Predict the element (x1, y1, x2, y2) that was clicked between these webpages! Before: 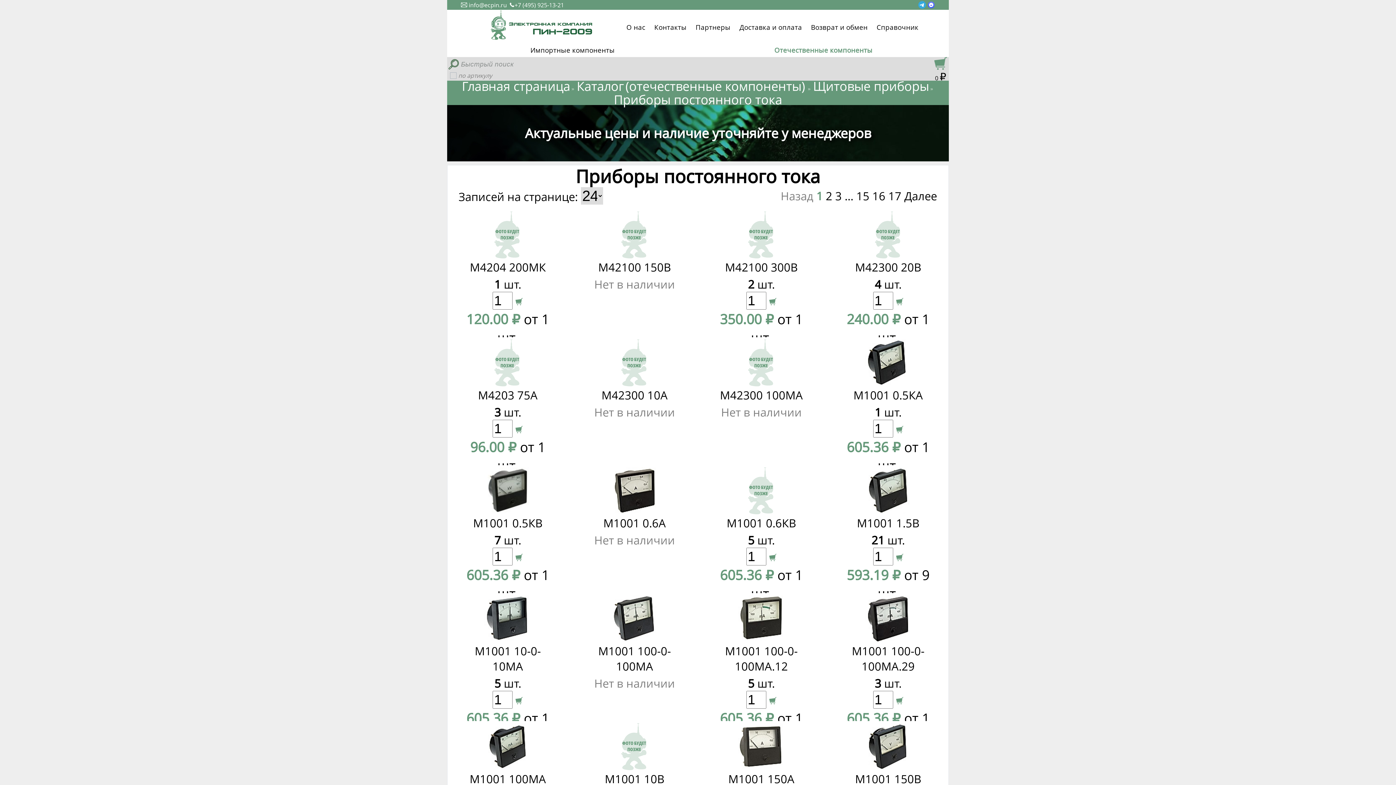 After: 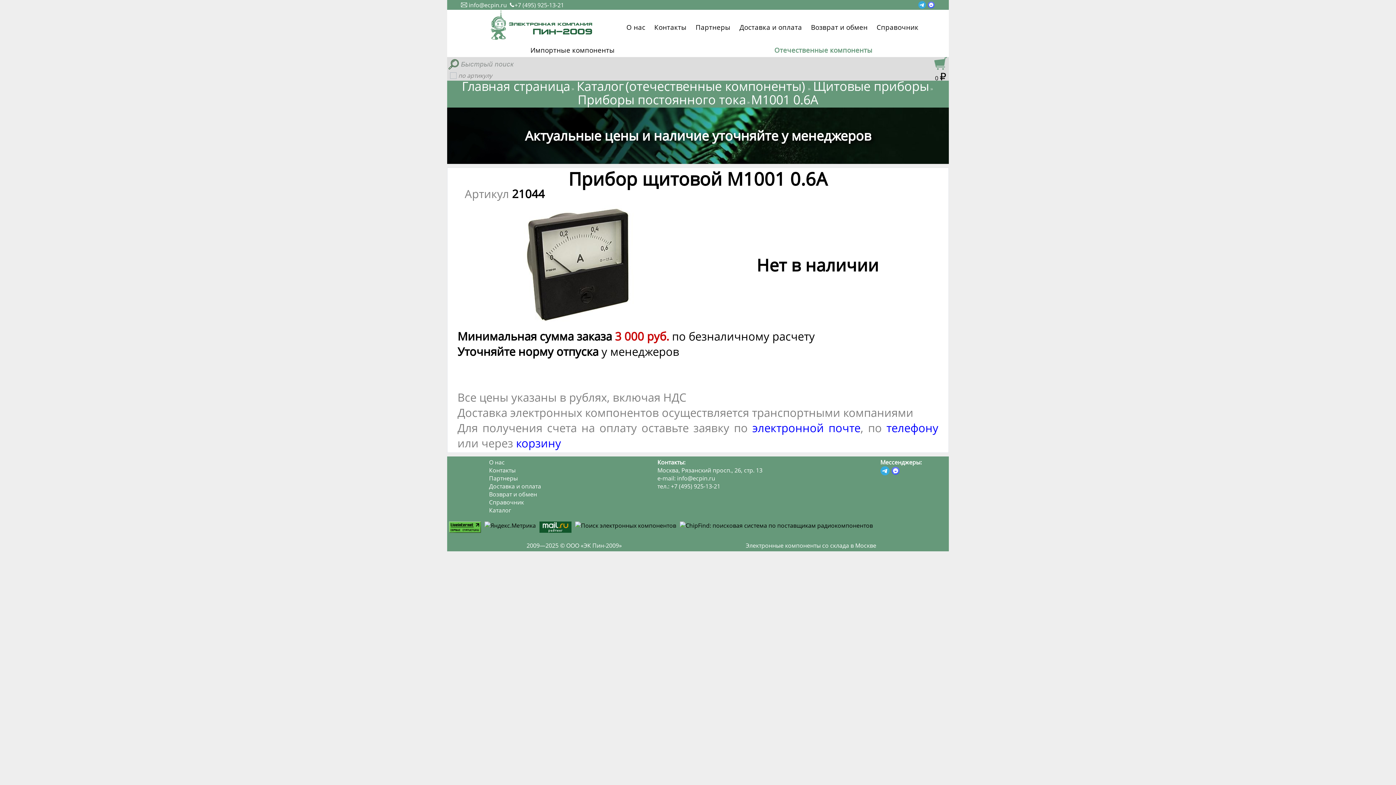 Action: bbox: (586, 467, 682, 531) label: 

М1001 0.6А